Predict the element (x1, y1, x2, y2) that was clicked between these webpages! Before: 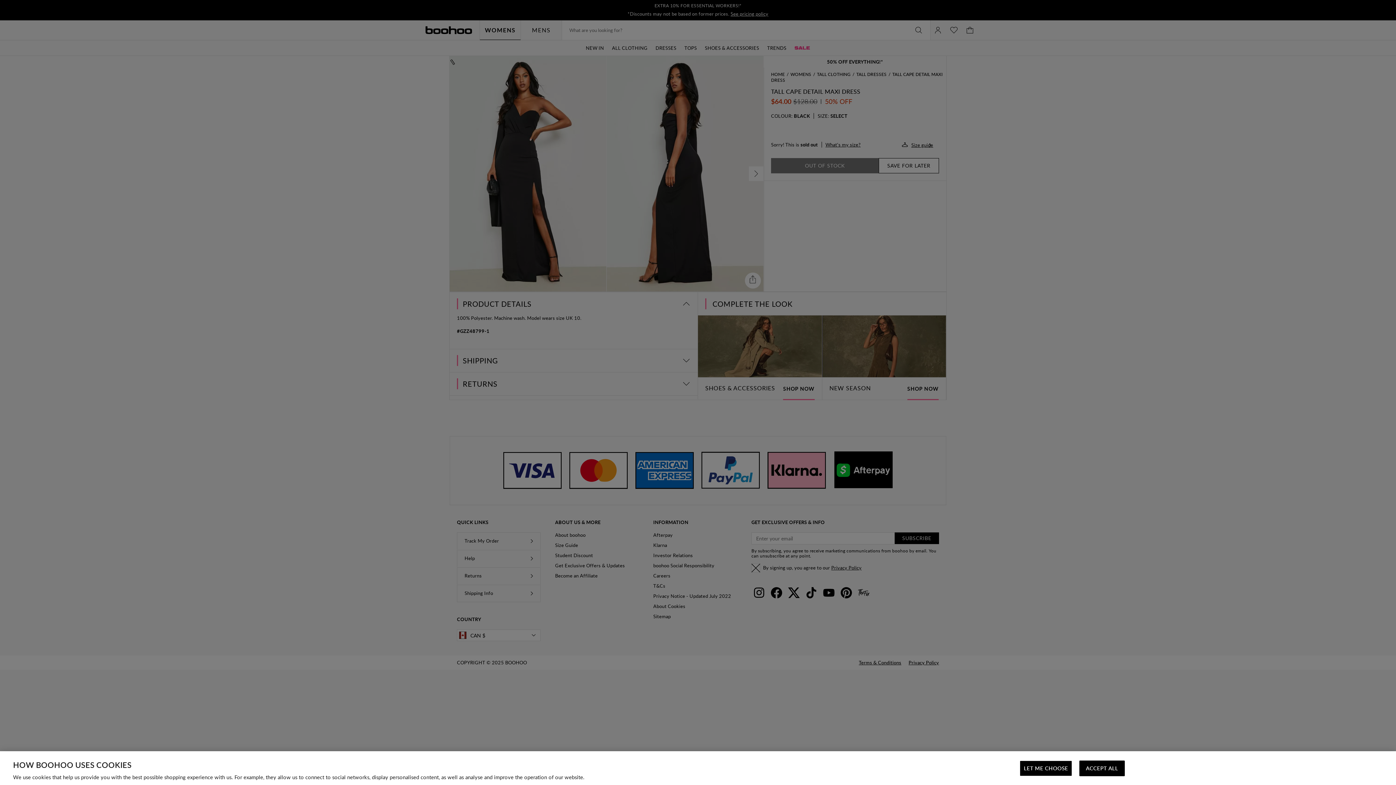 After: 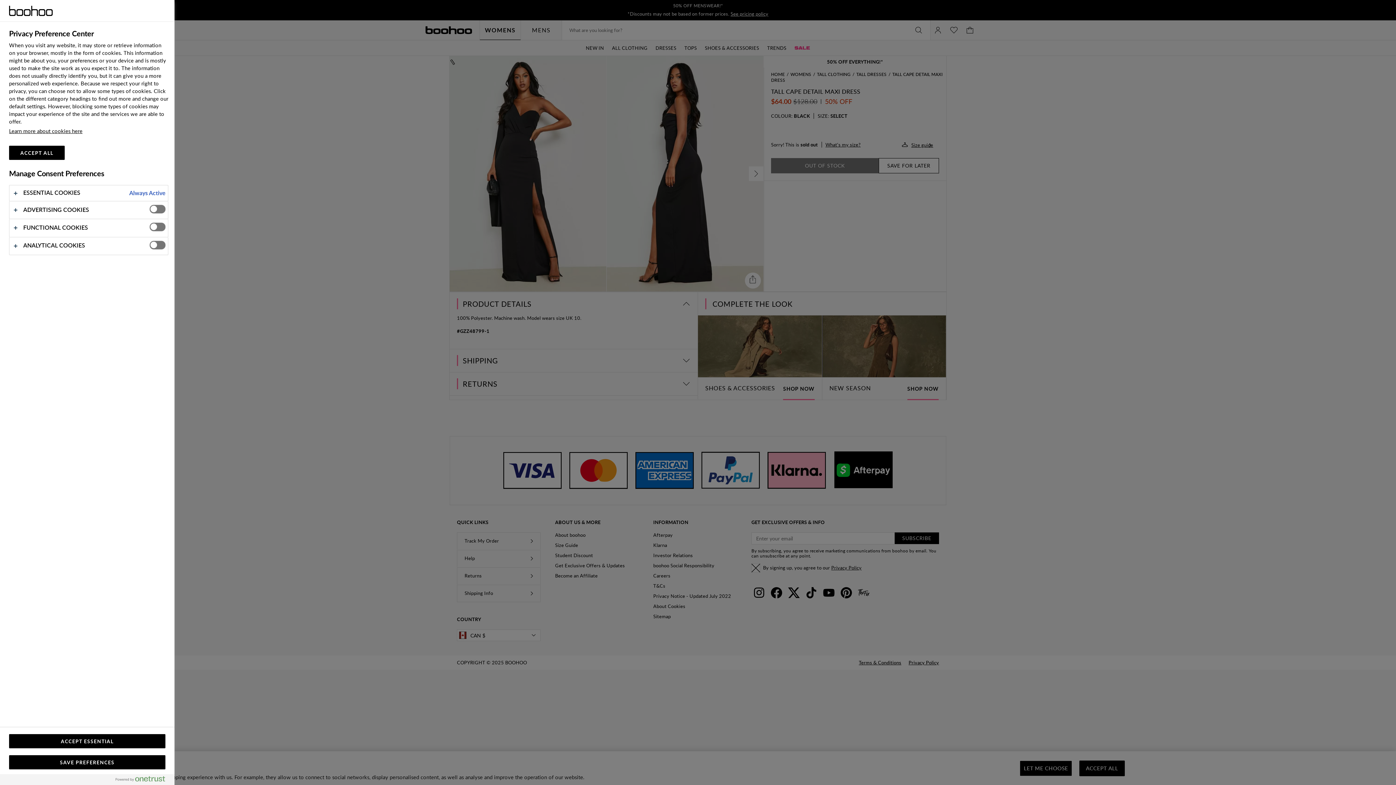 Action: label: LET ME CHOOSE bbox: (1020, 761, 1072, 776)